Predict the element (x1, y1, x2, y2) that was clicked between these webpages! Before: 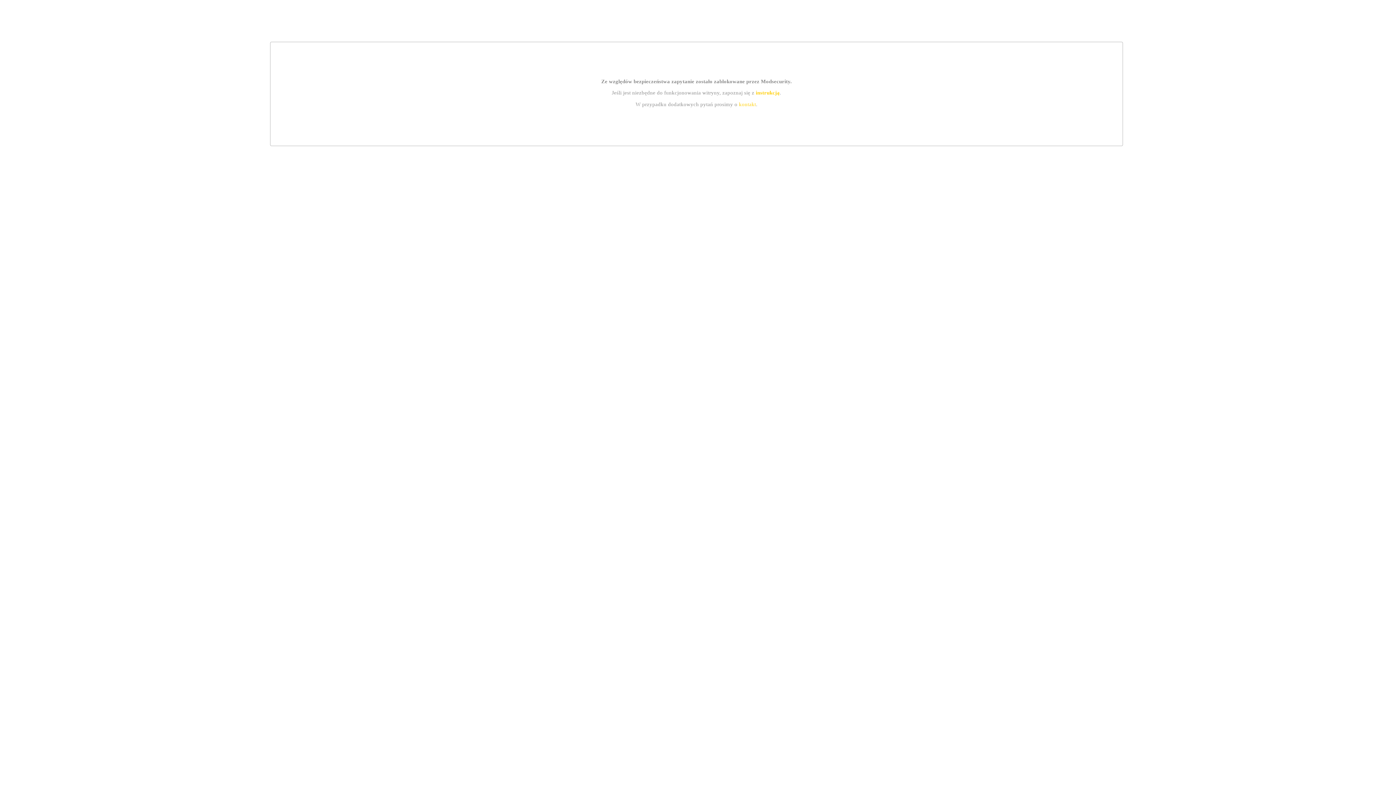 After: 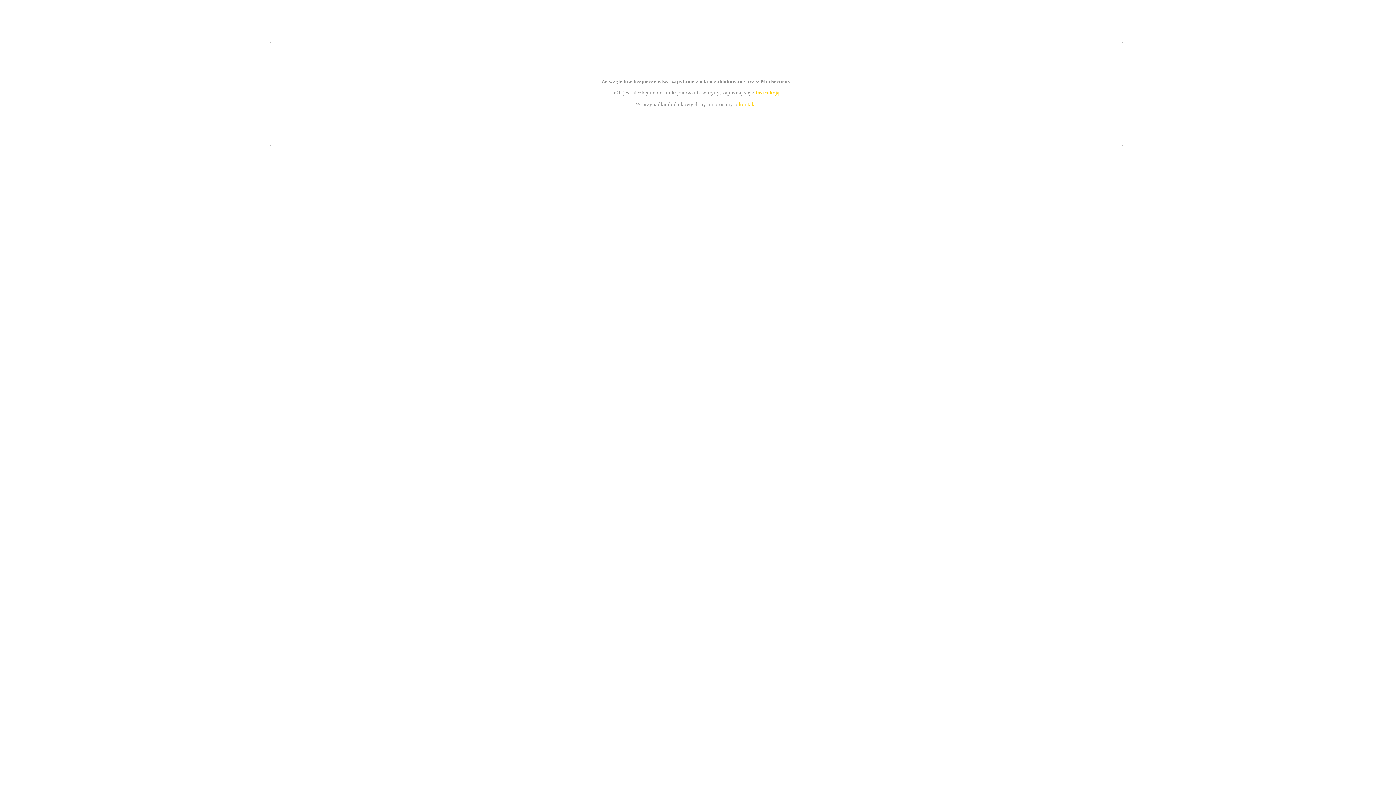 Action: bbox: (739, 101, 756, 107) label: kontakt